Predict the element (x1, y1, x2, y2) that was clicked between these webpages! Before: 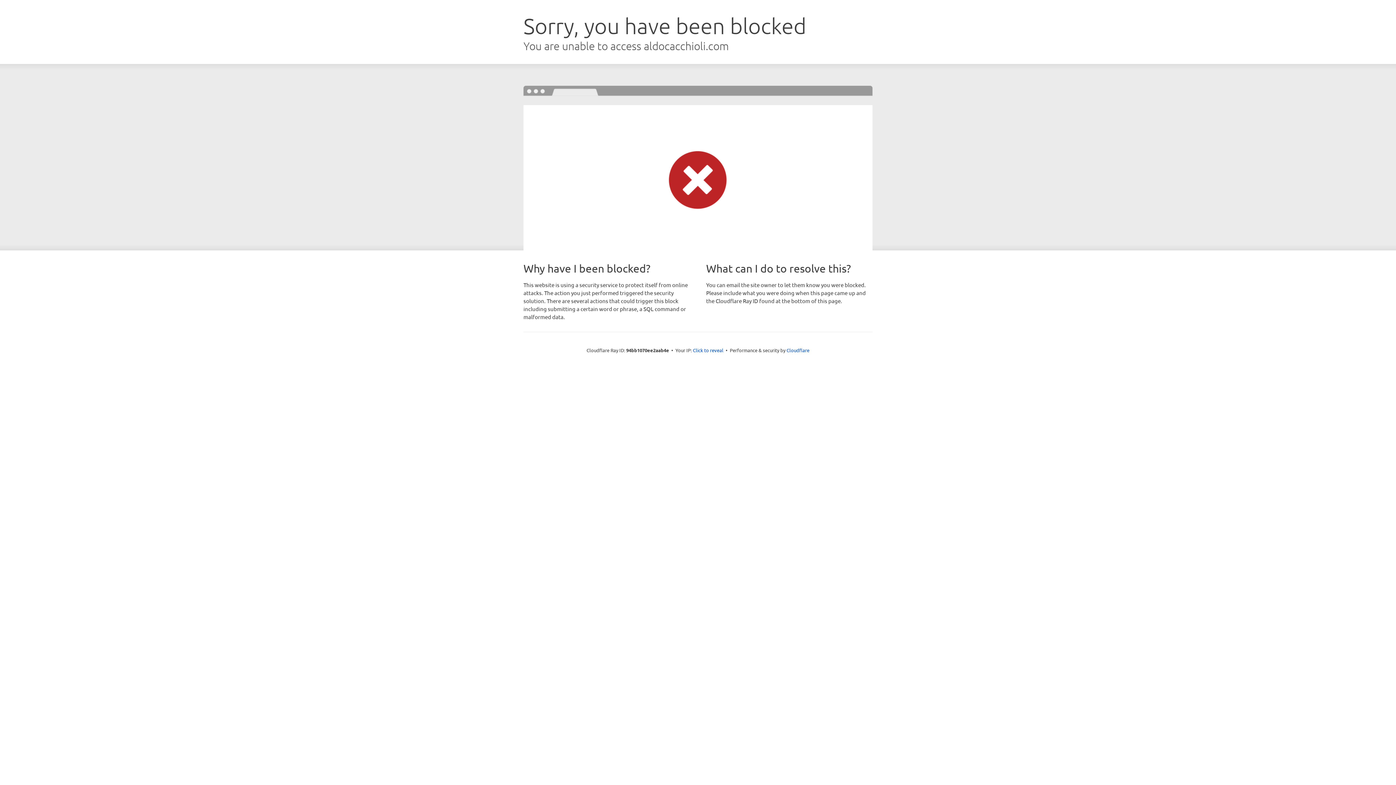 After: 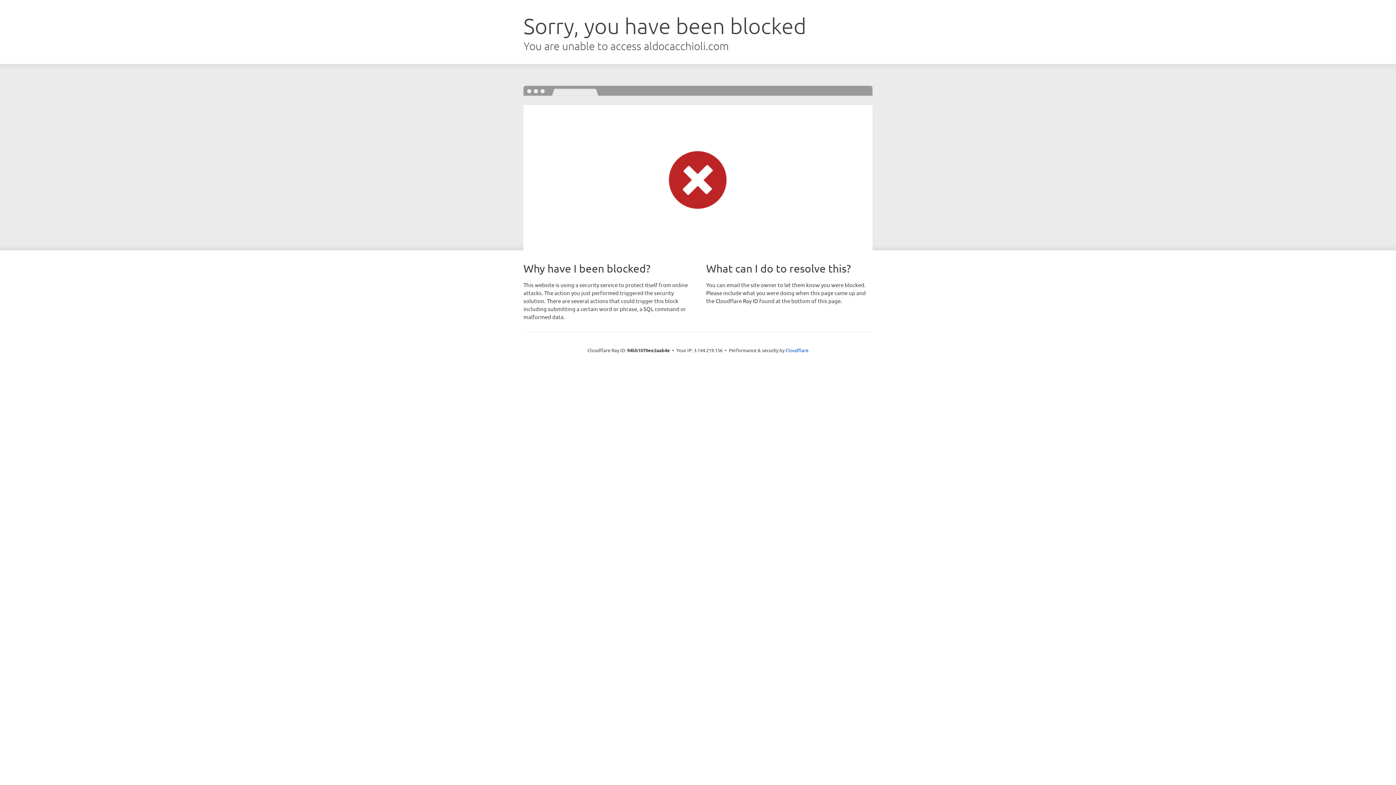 Action: bbox: (693, 346, 723, 353) label: Click to reveal